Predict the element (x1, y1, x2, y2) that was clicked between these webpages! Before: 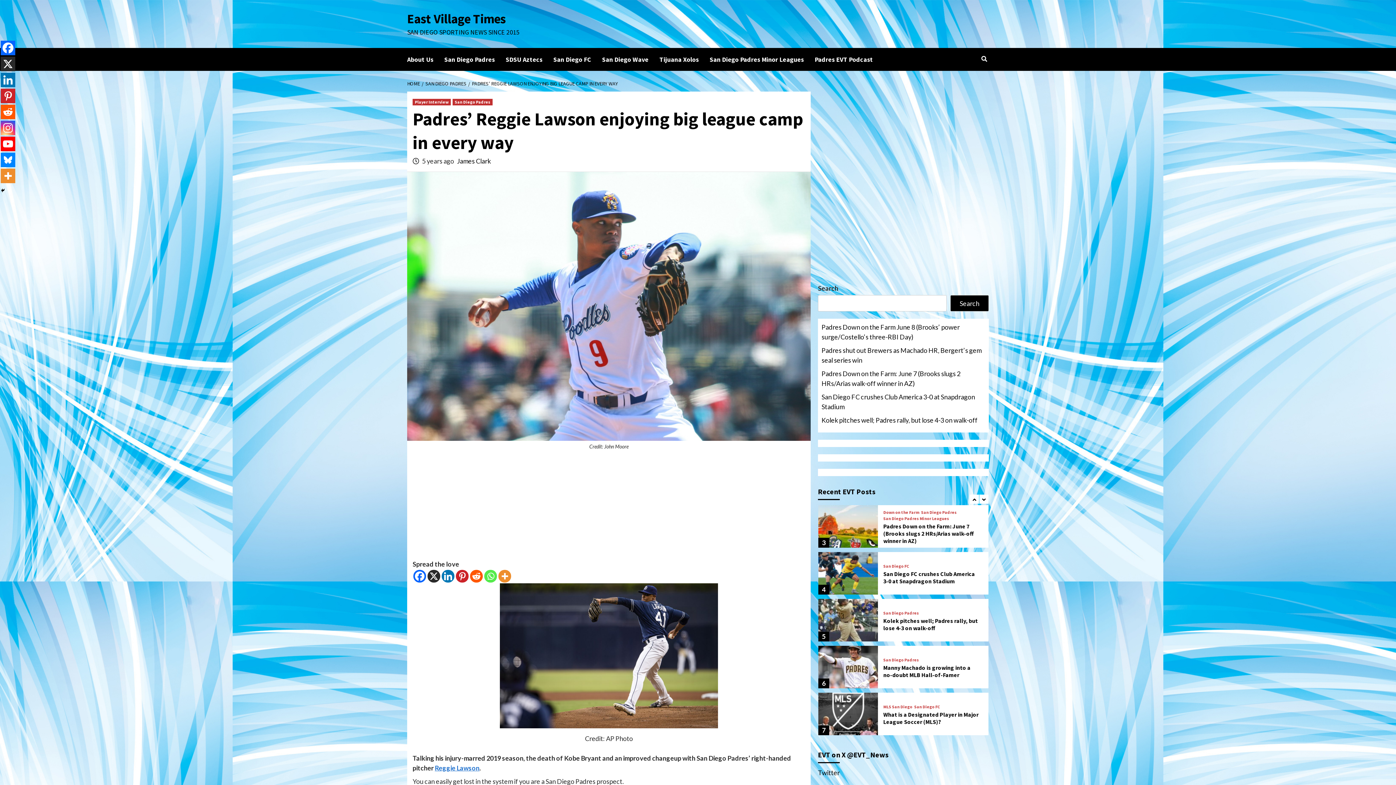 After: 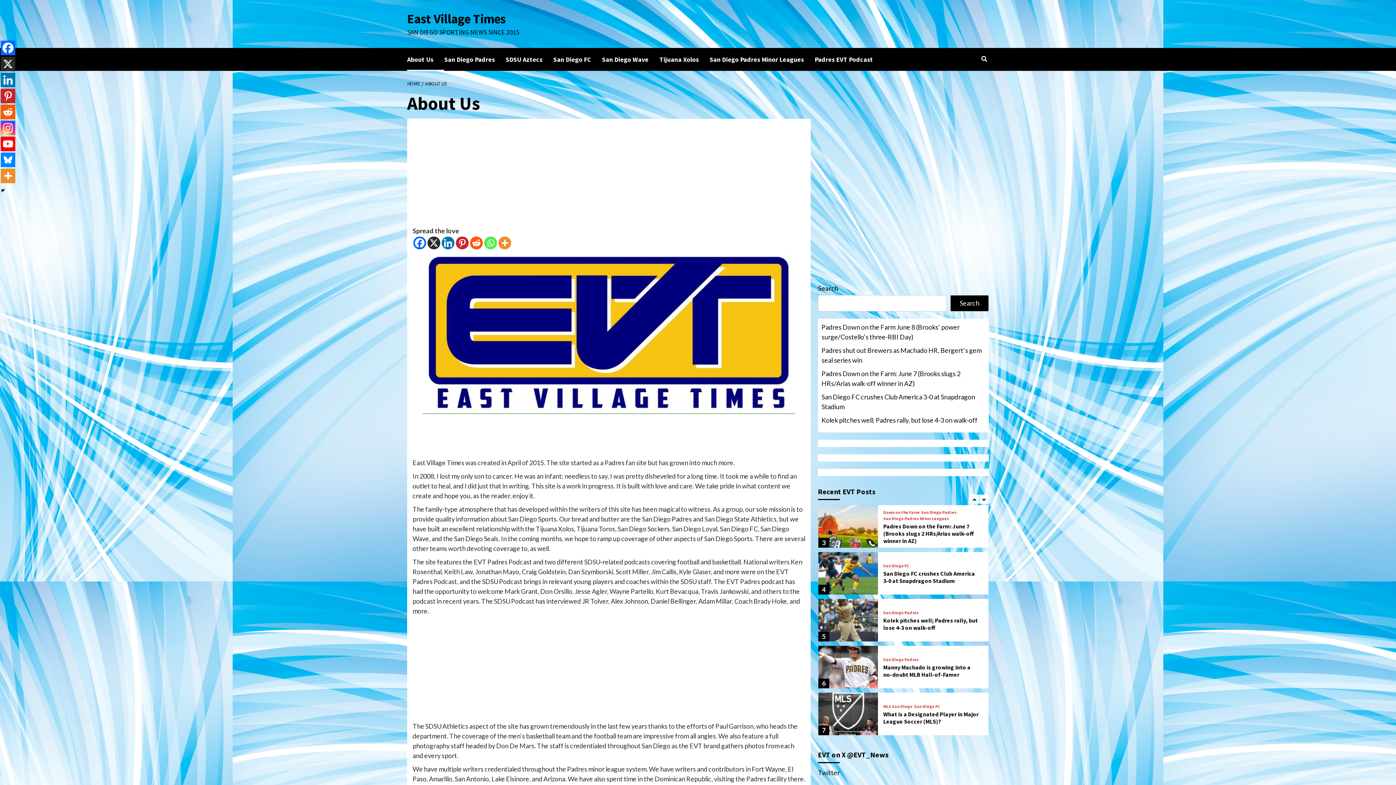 Action: bbox: (407, 48, 444, 70) label: About Us